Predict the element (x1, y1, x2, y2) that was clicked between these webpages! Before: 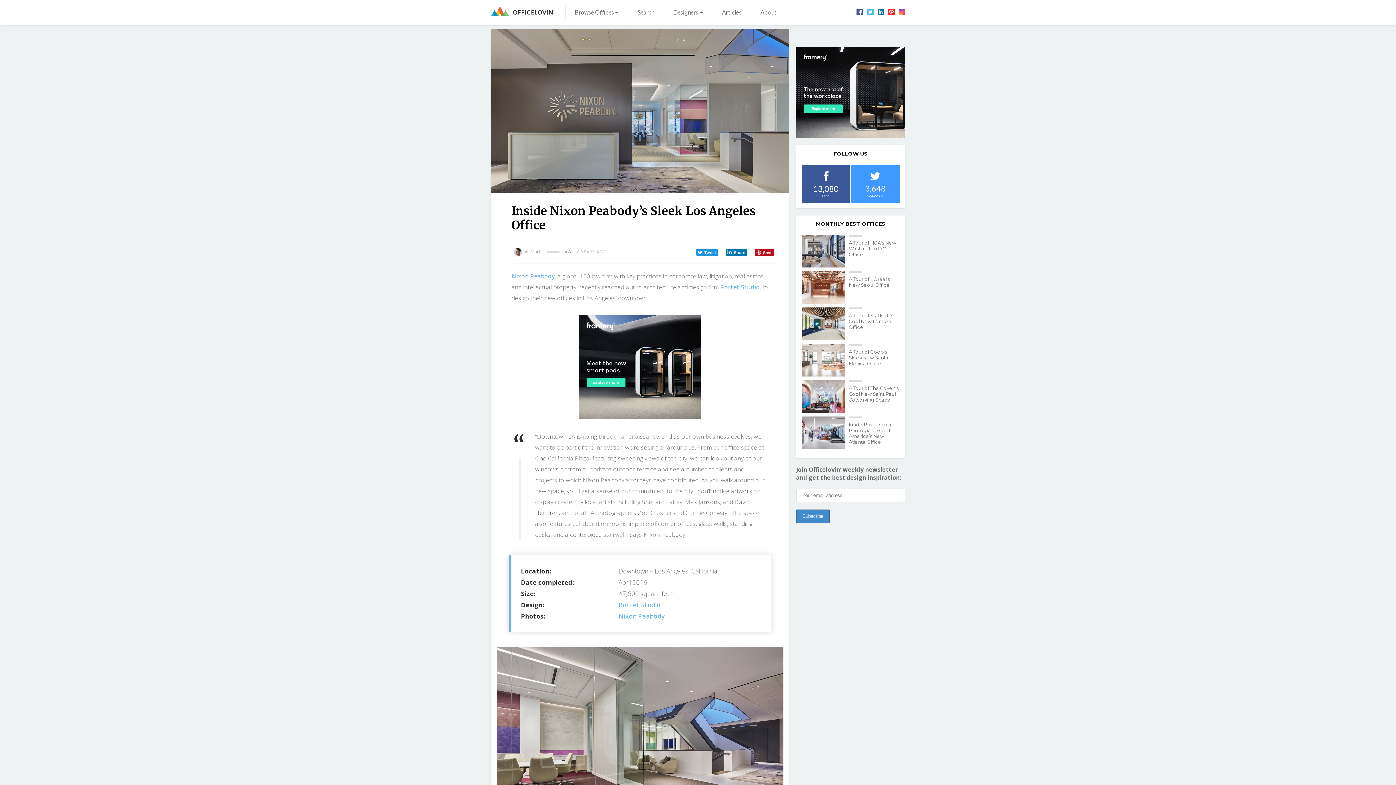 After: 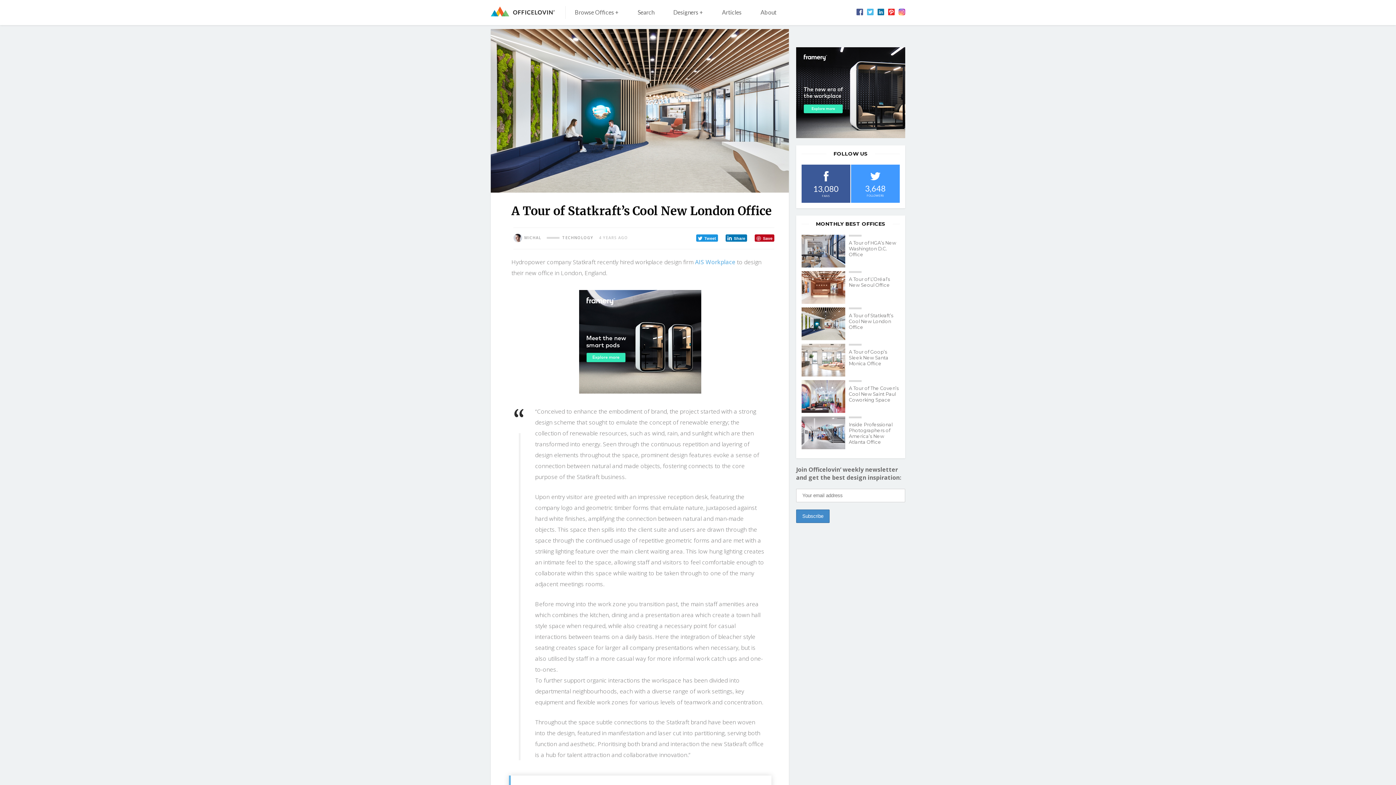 Action: label: A Tour of Statkraft’s Cool New London Office bbox: (801, 307, 900, 340)